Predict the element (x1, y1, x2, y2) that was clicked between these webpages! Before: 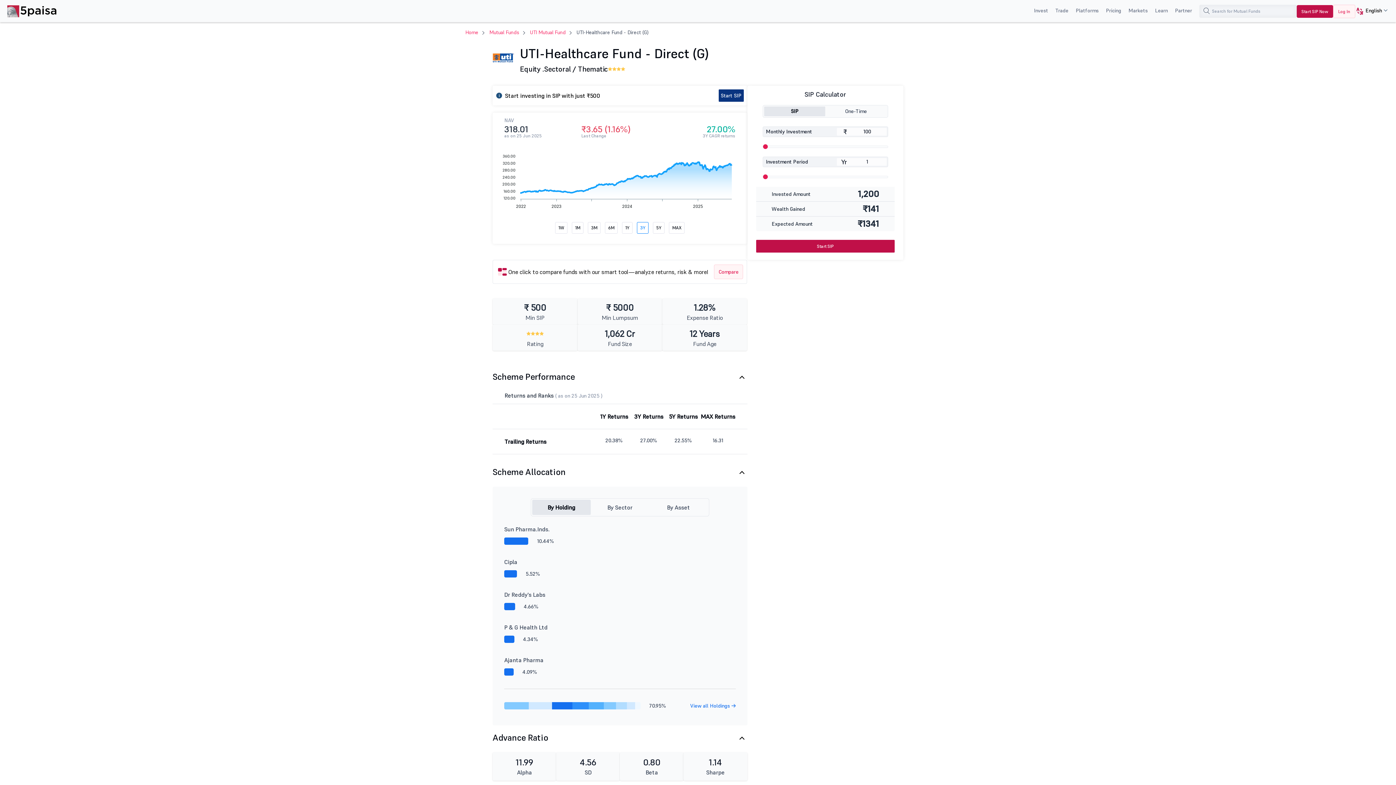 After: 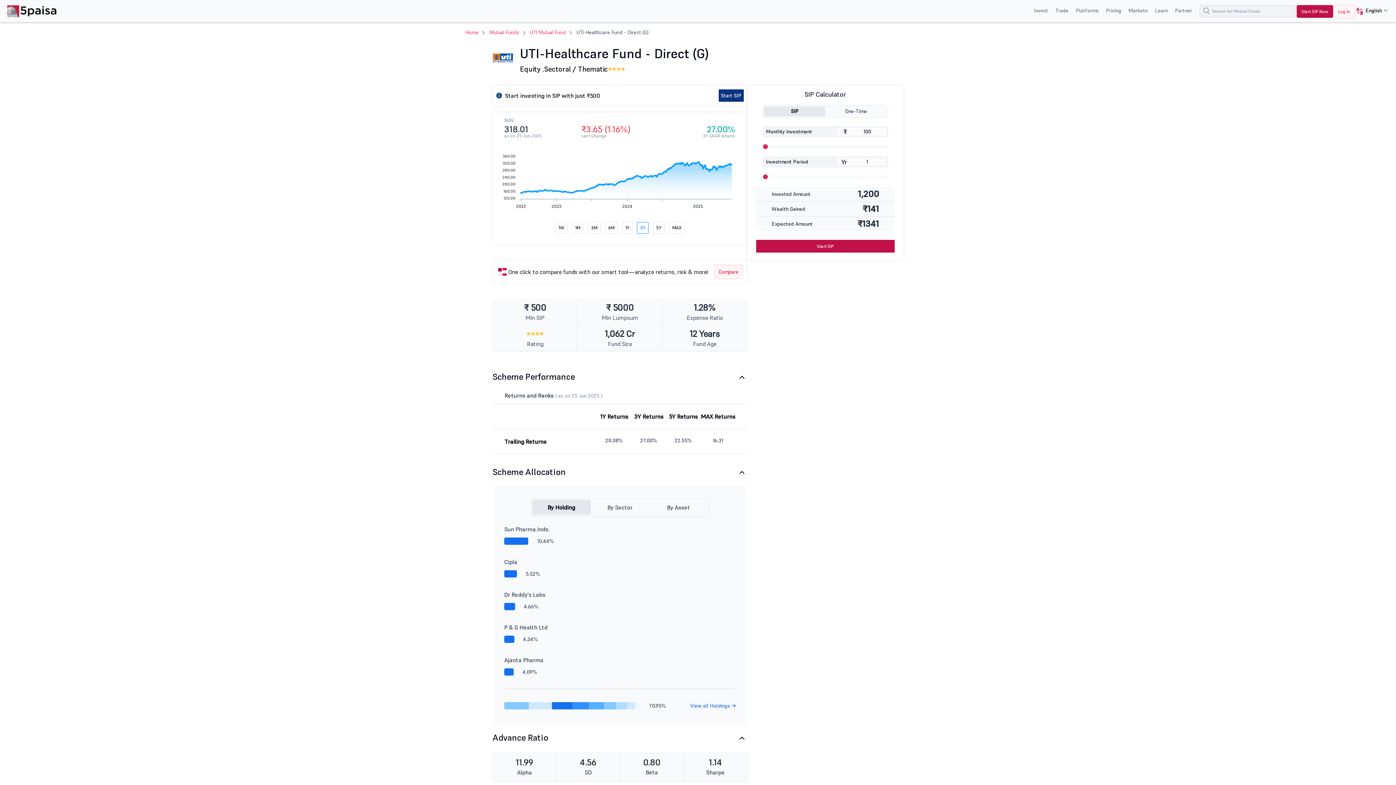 Action: bbox: (718, 91, 743, 98) label: Start SIP